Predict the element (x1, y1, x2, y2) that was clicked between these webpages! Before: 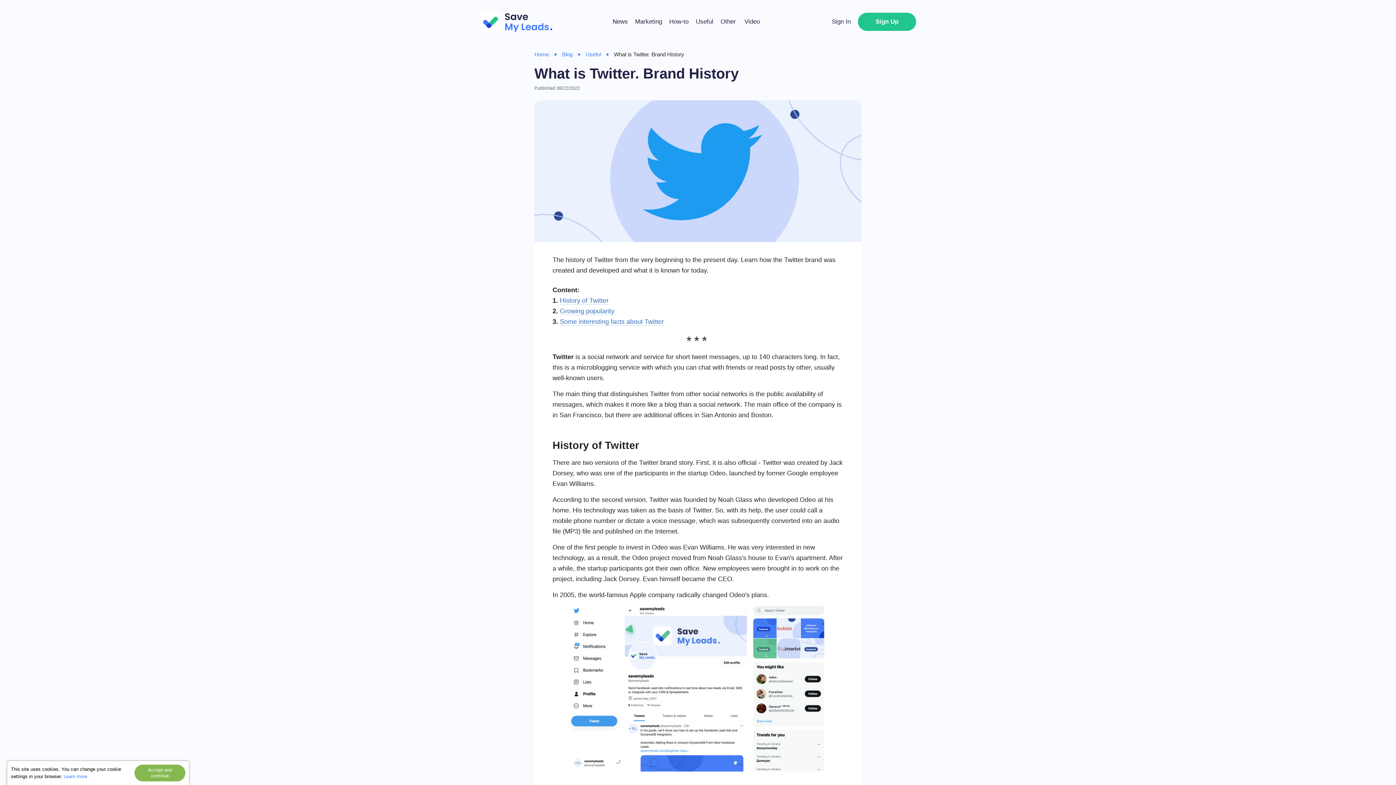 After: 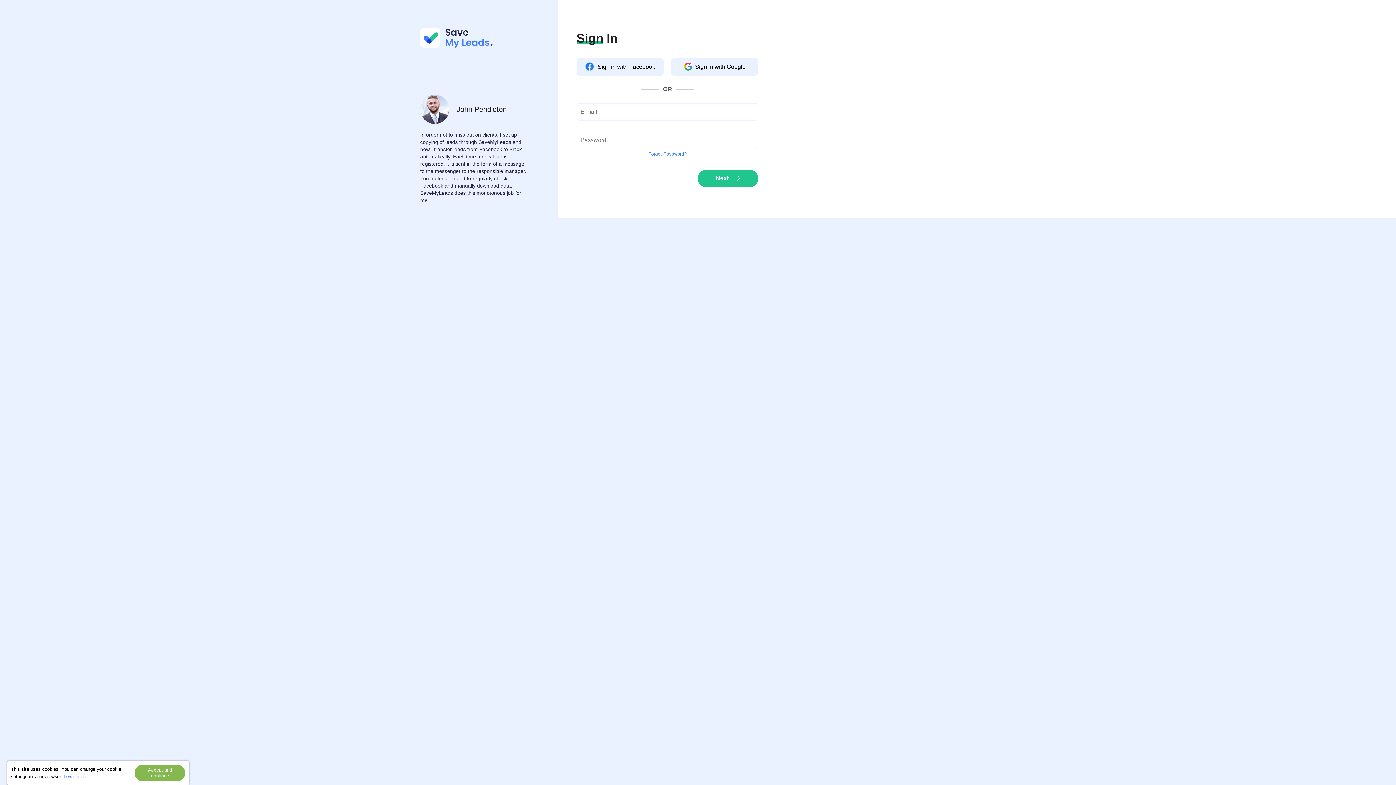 Action: bbox: (832, 18, 850, 24) label: Sign In